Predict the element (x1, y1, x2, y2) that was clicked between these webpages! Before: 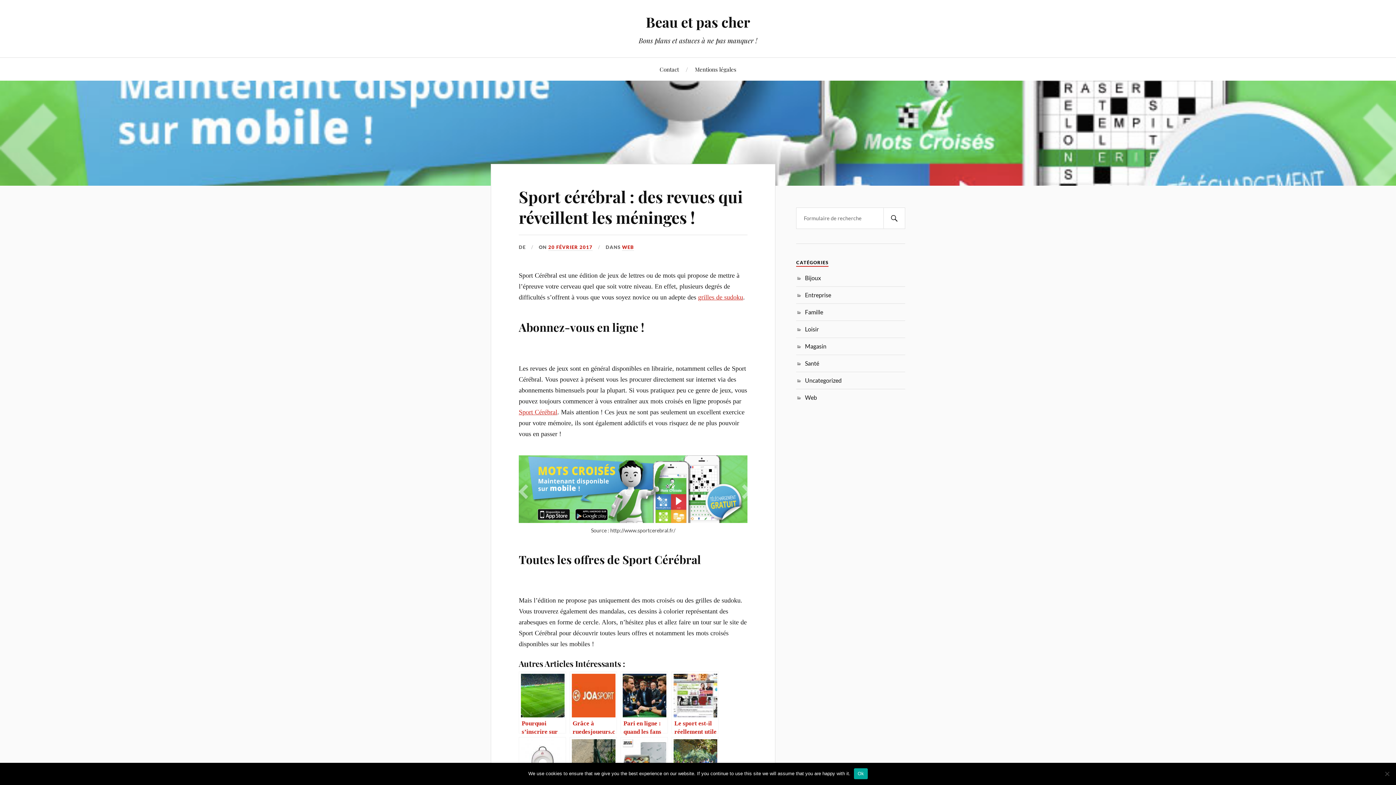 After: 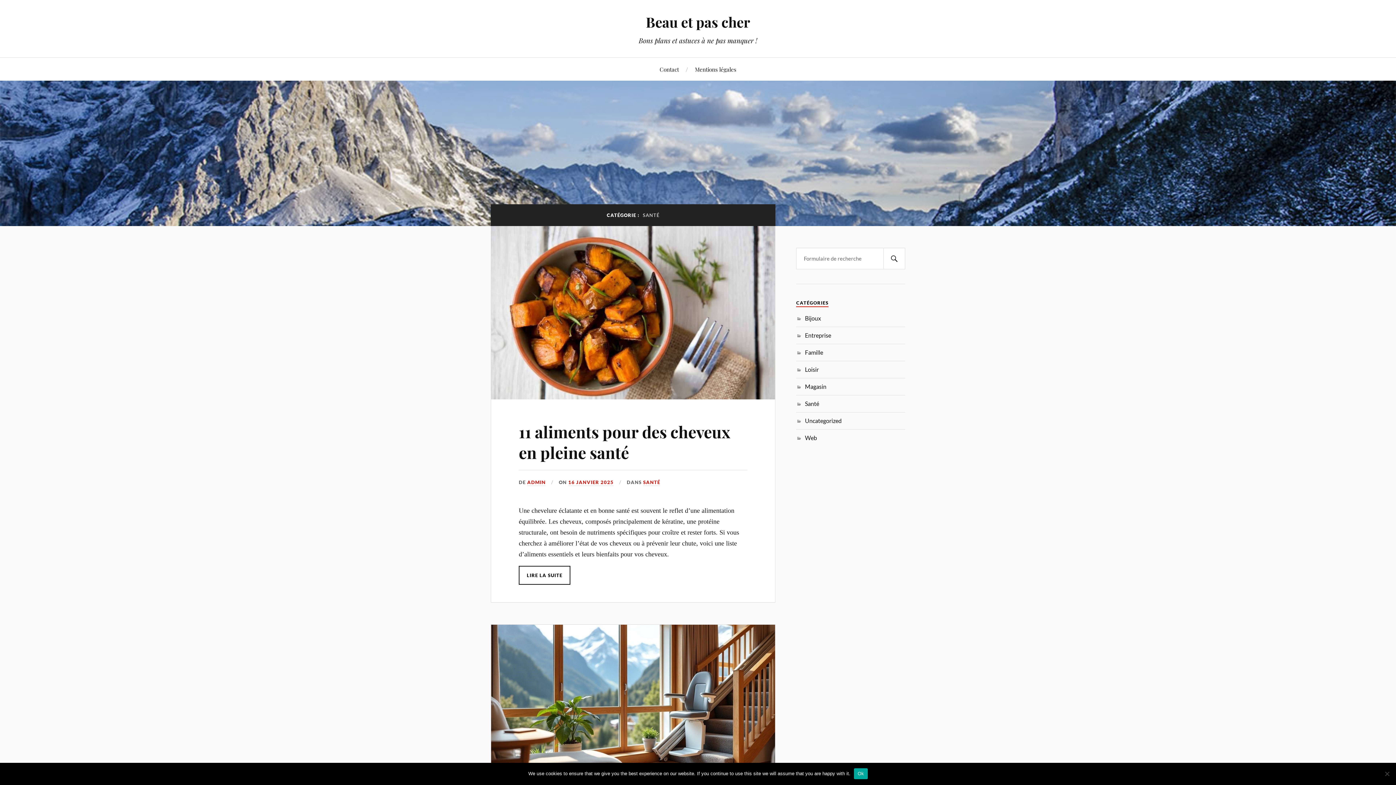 Action: label: Santé bbox: (805, 360, 819, 366)